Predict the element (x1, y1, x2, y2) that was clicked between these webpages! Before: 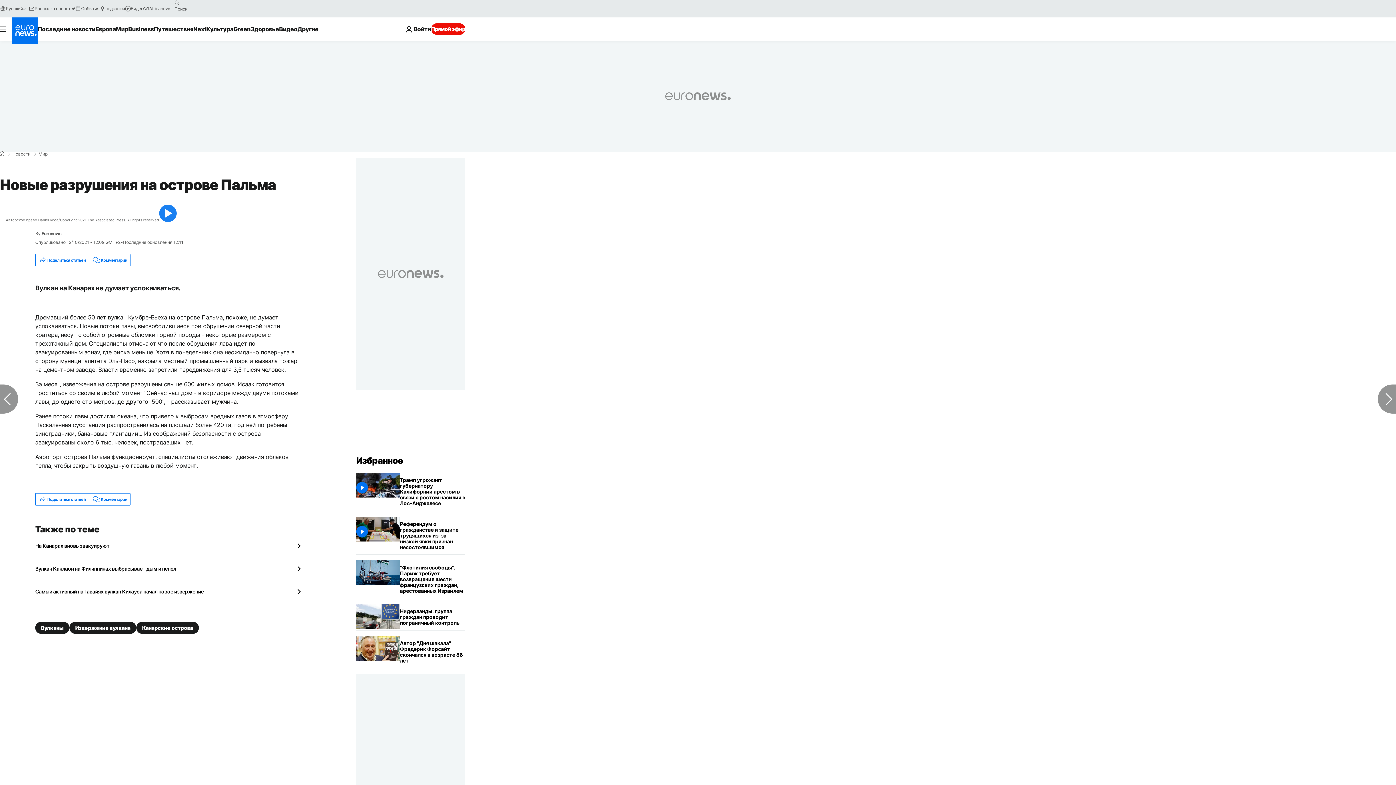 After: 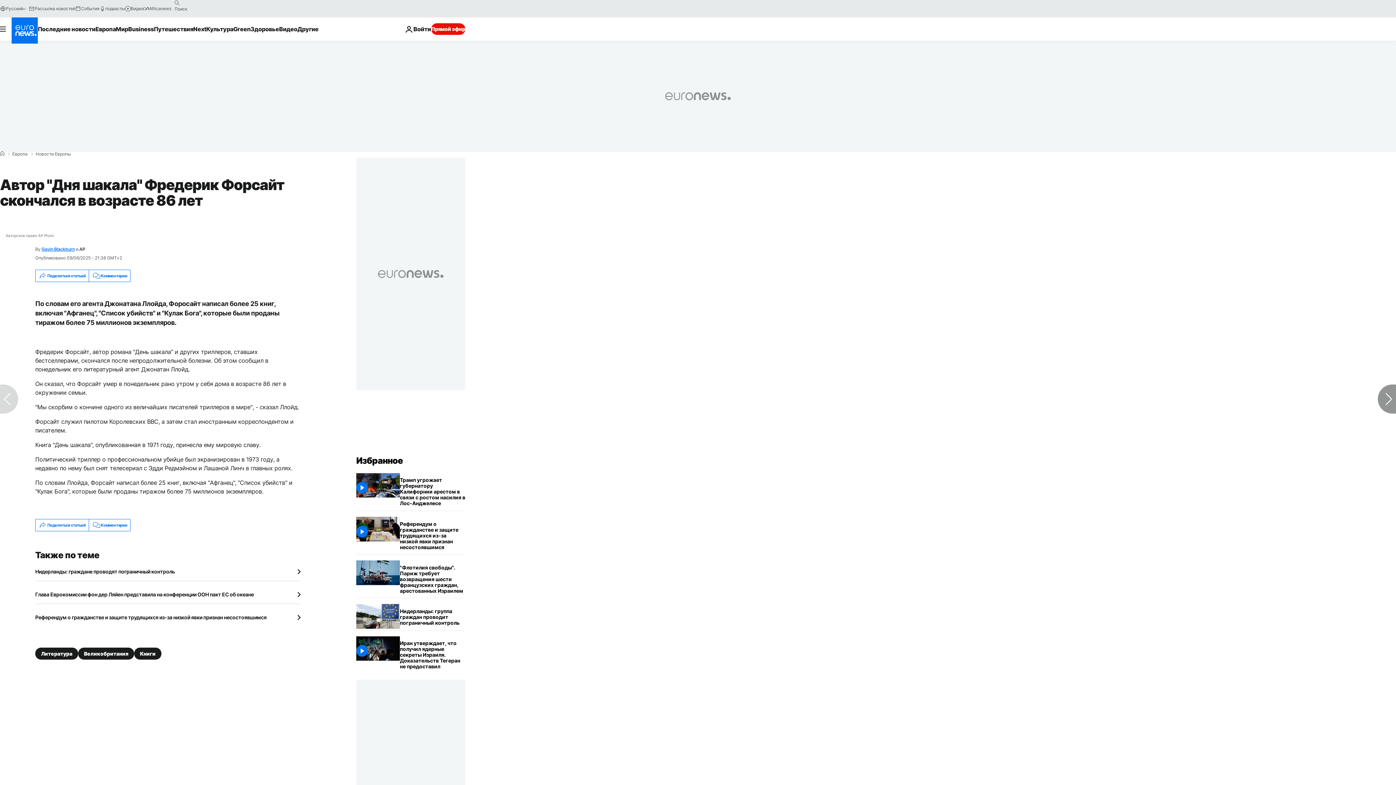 Action: label: Автор "Дня шакала" Фредерик Форсайт скончался в возрасте 86 лет bbox: (400, 636, 465, 668)